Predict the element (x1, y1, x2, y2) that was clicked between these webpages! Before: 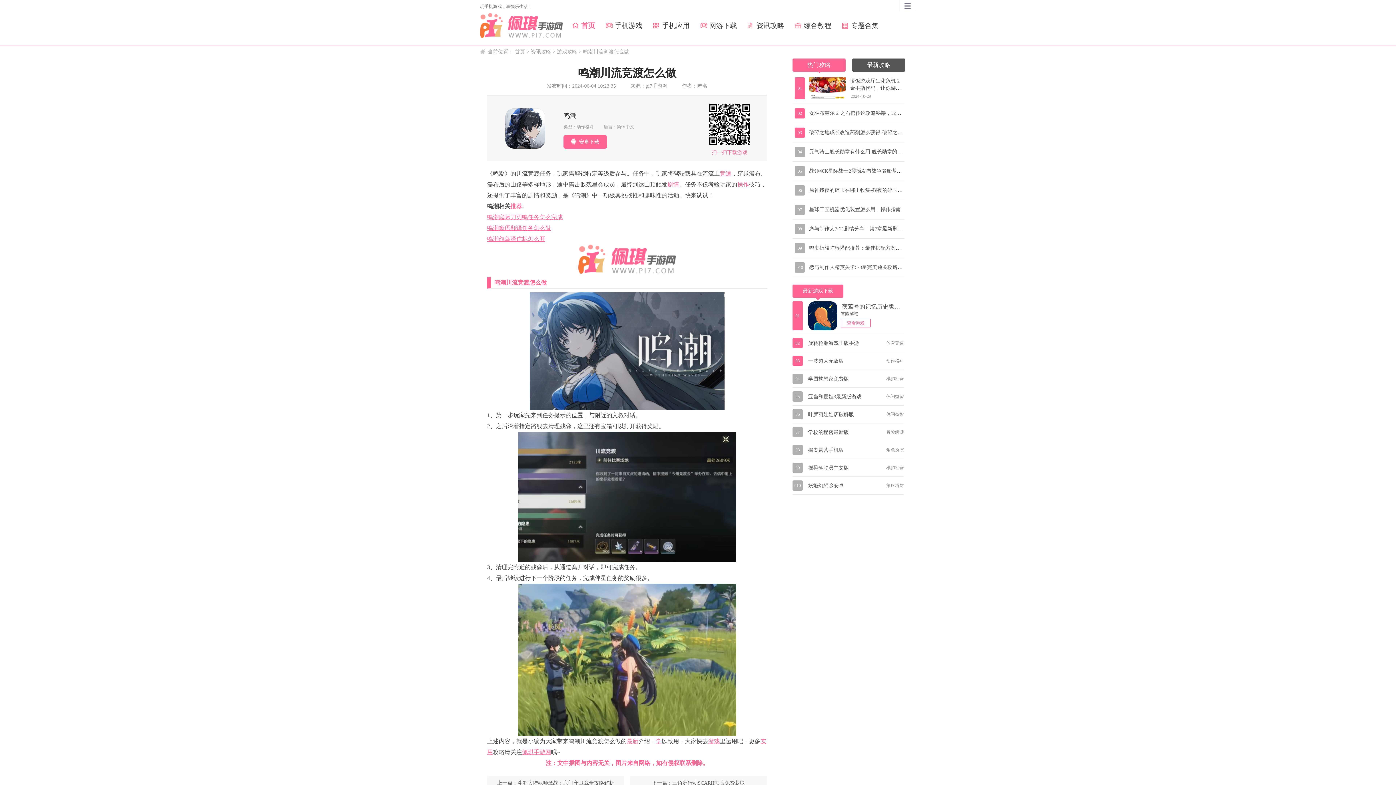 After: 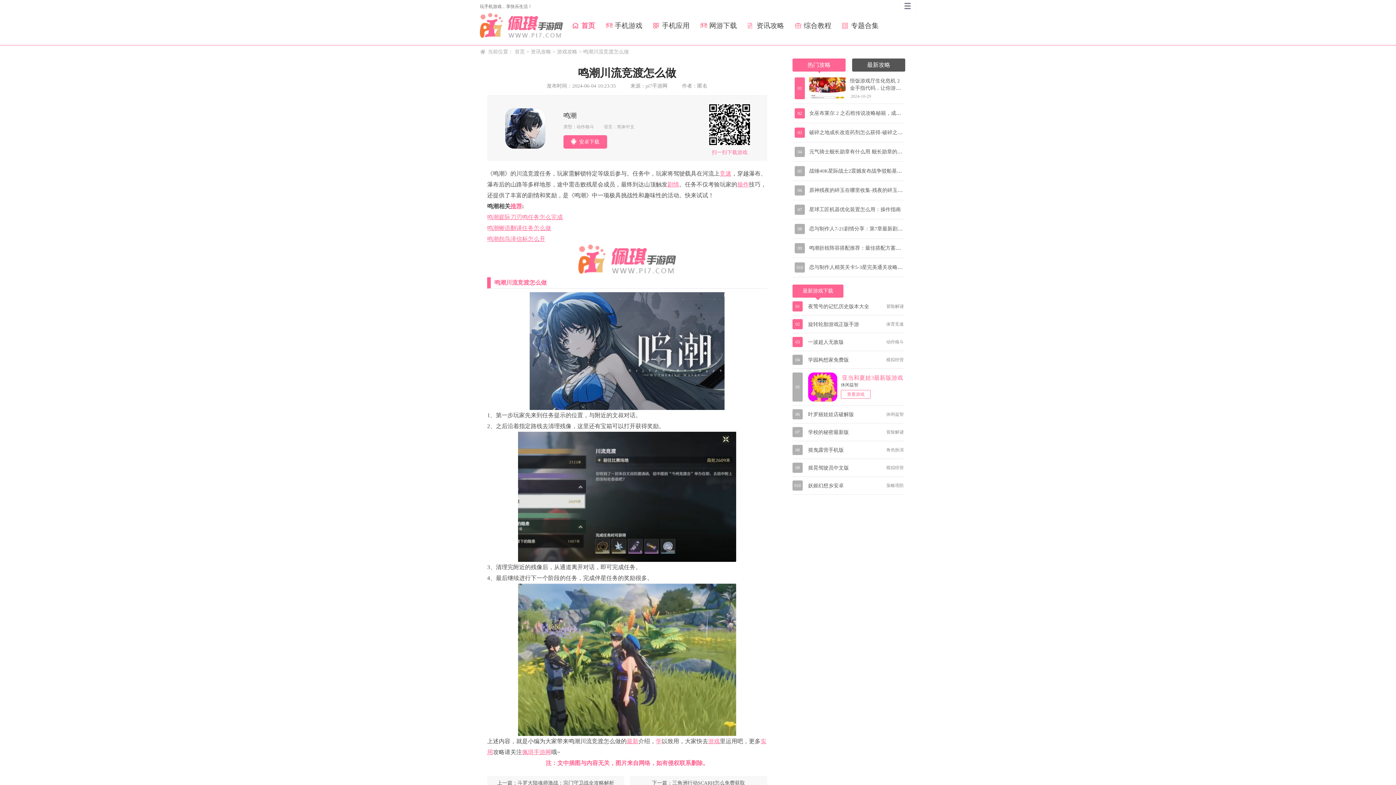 Action: label: 亚当和夏娃3最新版游戏 bbox: (808, 394, 861, 399)